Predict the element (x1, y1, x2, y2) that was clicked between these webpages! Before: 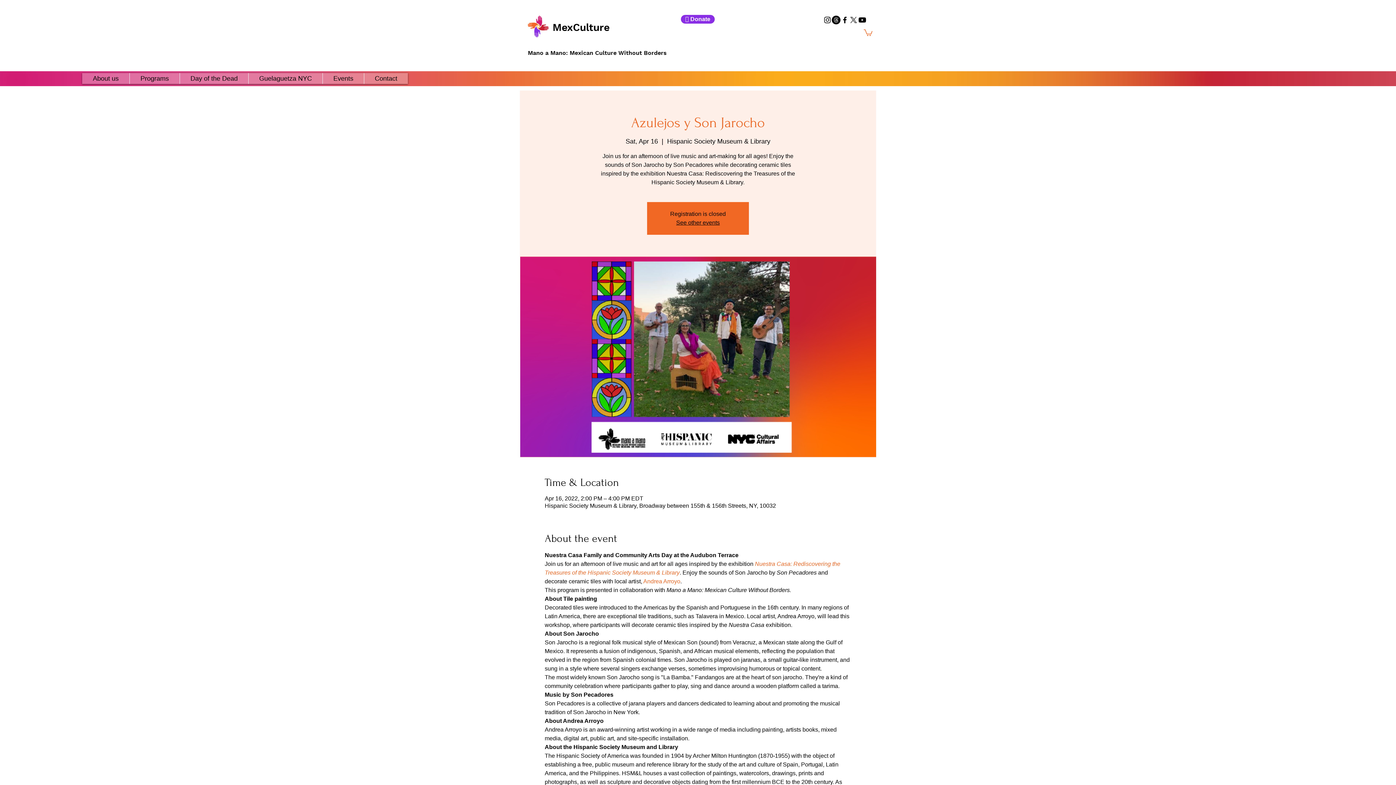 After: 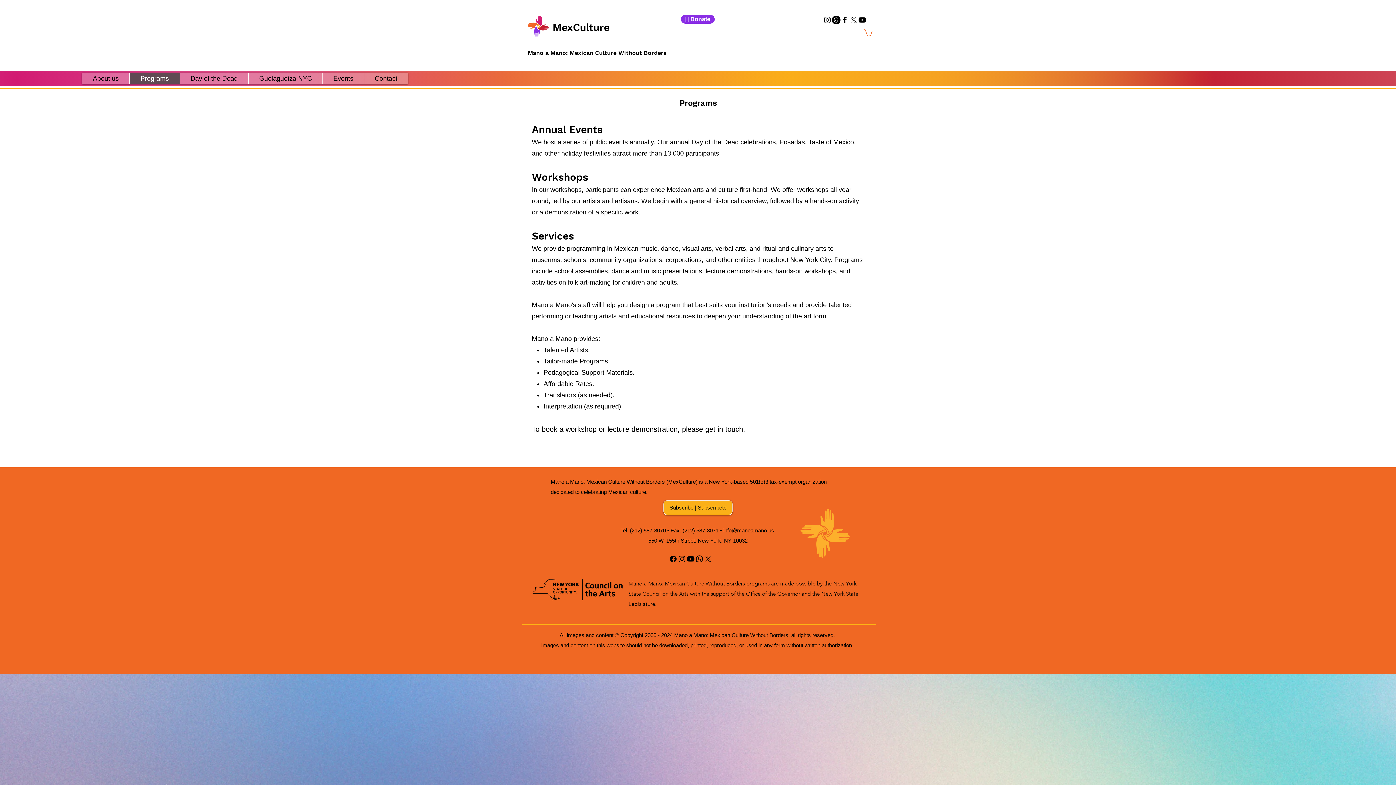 Action: label: Programs bbox: (129, 73, 179, 84)